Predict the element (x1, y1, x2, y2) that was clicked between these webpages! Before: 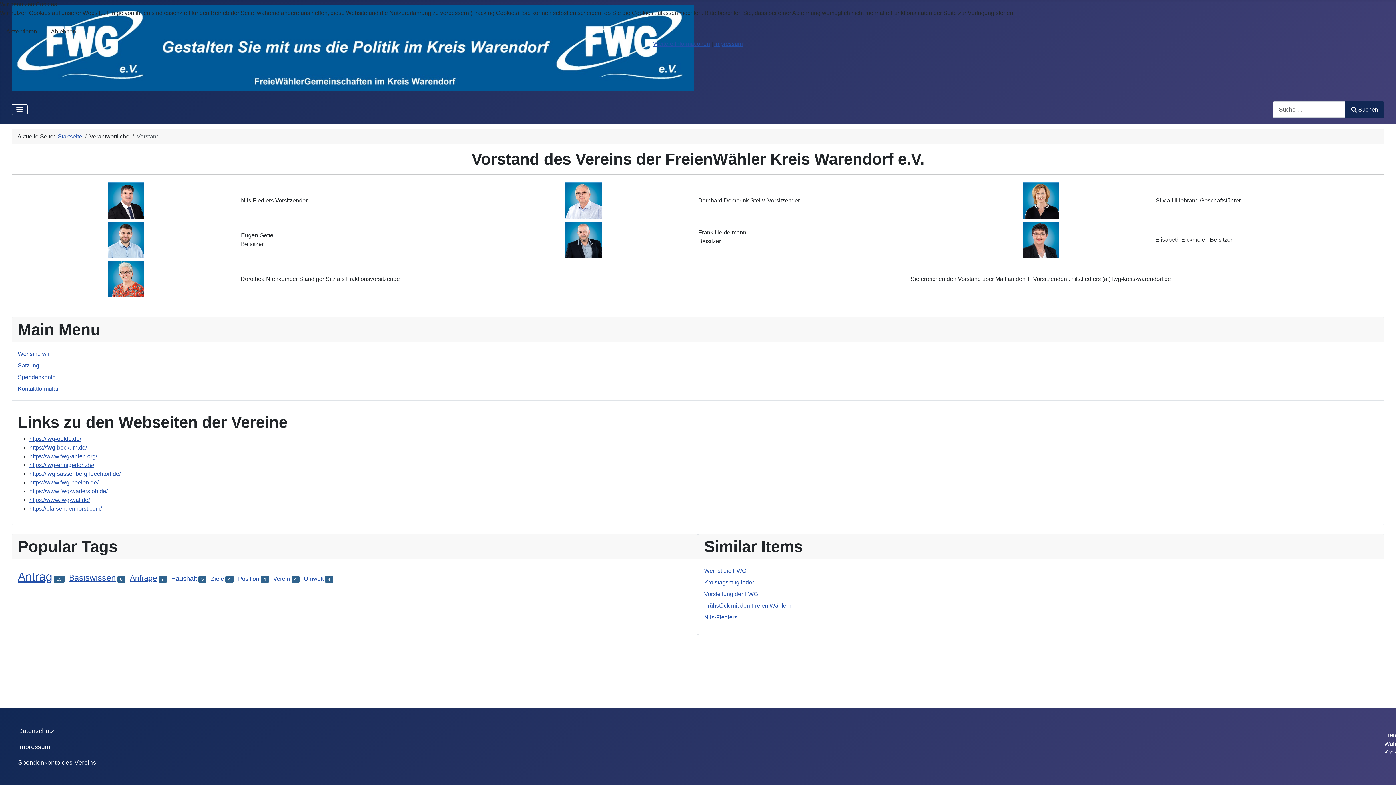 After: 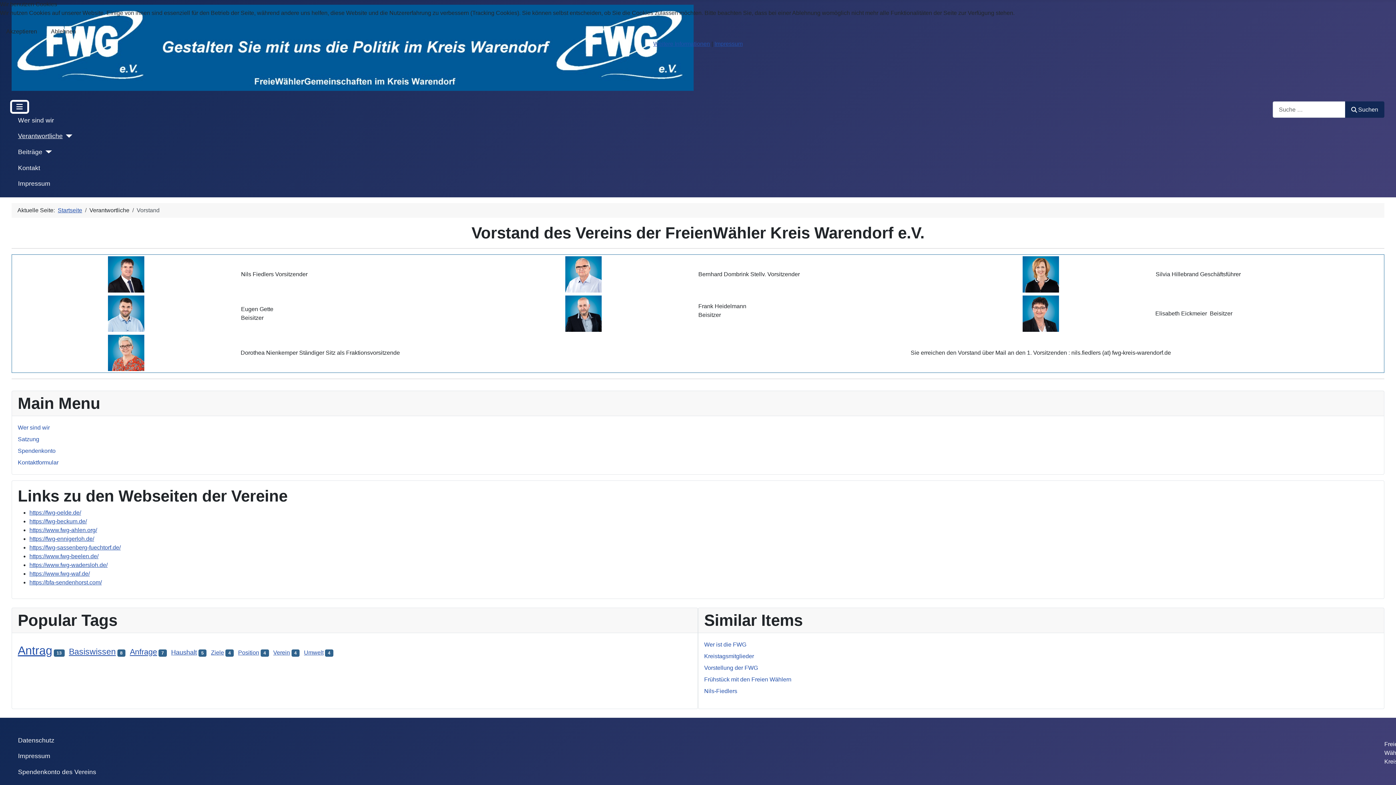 Action: bbox: (11, 104, 27, 115) label: Navigation umschalten